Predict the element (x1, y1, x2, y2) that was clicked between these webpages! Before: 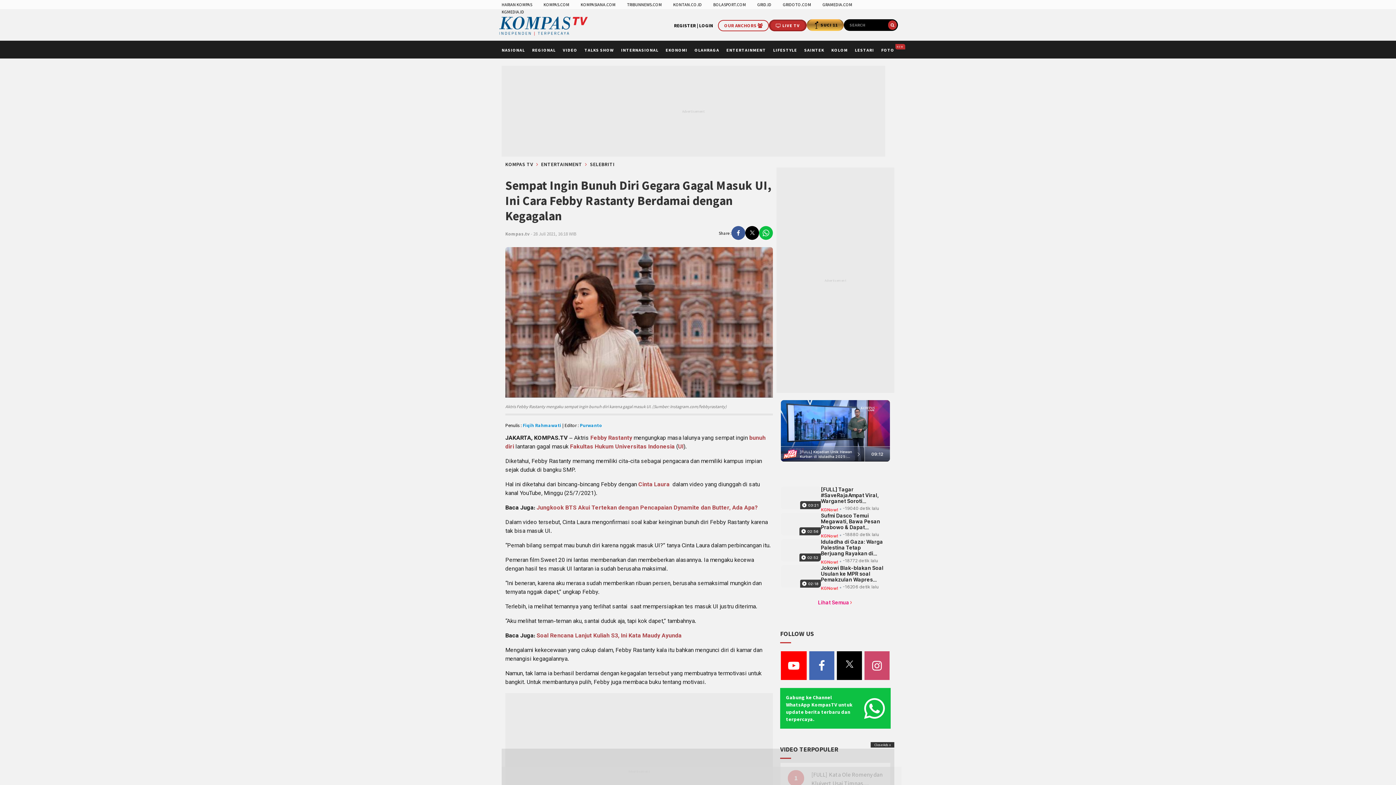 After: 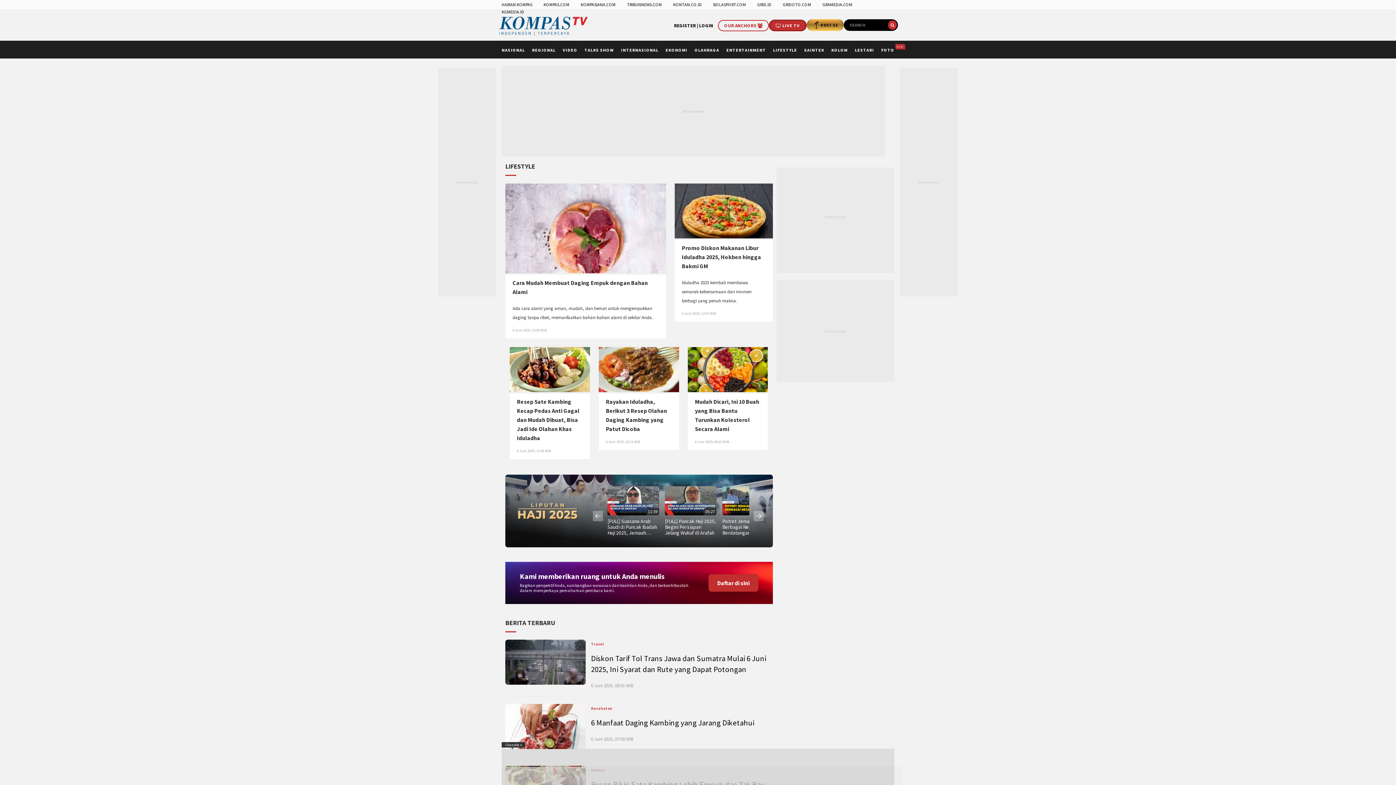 Action: bbox: (773, 47, 797, 52) label: LIFESTYLE